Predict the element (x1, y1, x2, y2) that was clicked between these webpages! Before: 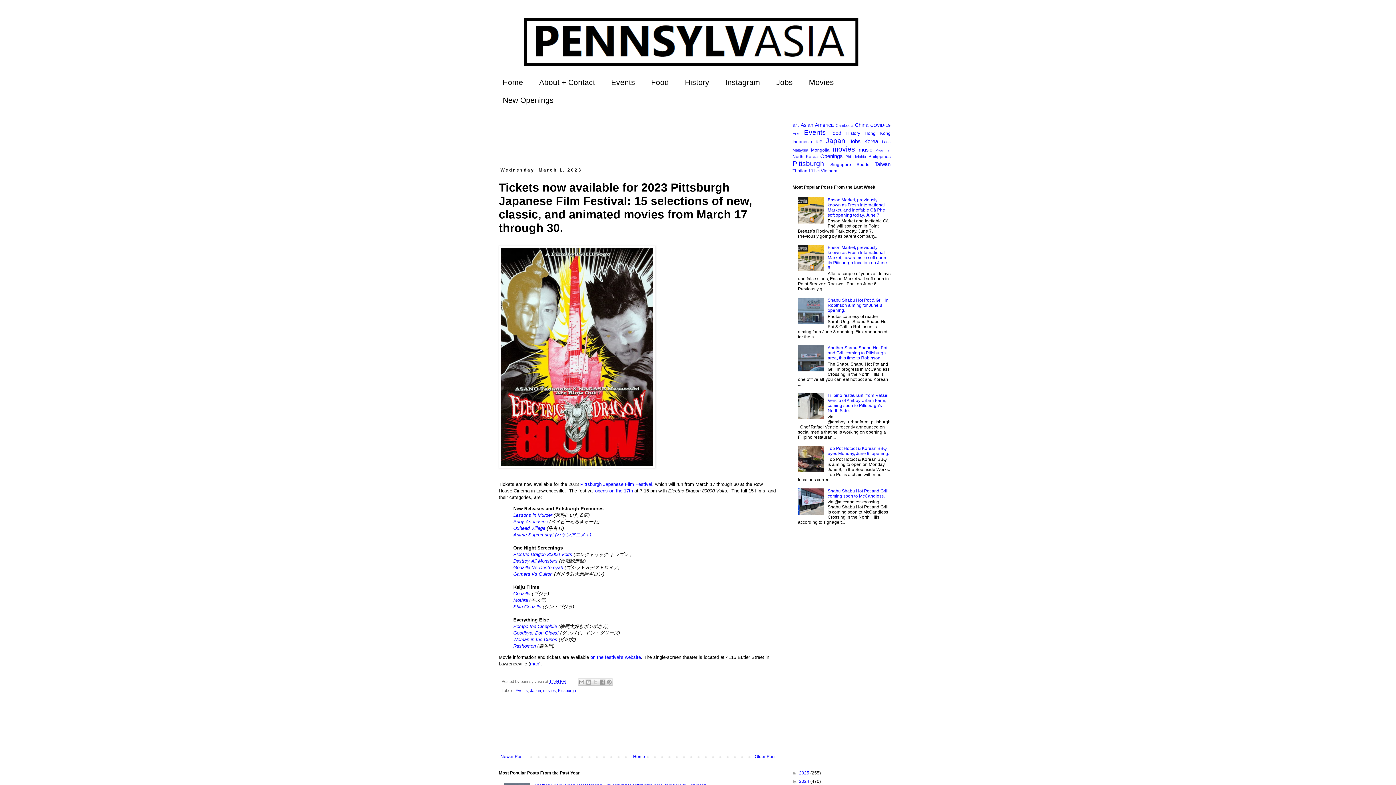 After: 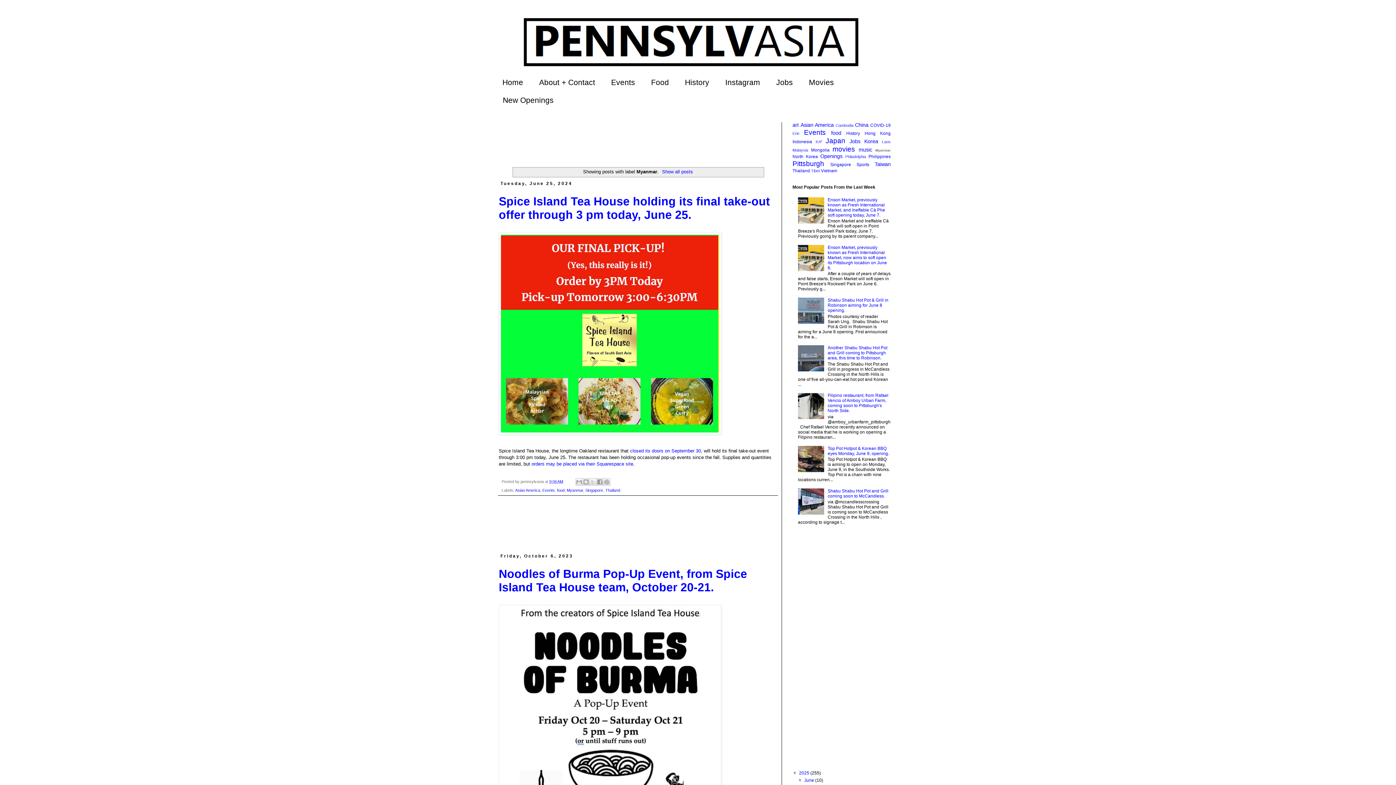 Action: label: Myanmar bbox: (875, 148, 890, 152)